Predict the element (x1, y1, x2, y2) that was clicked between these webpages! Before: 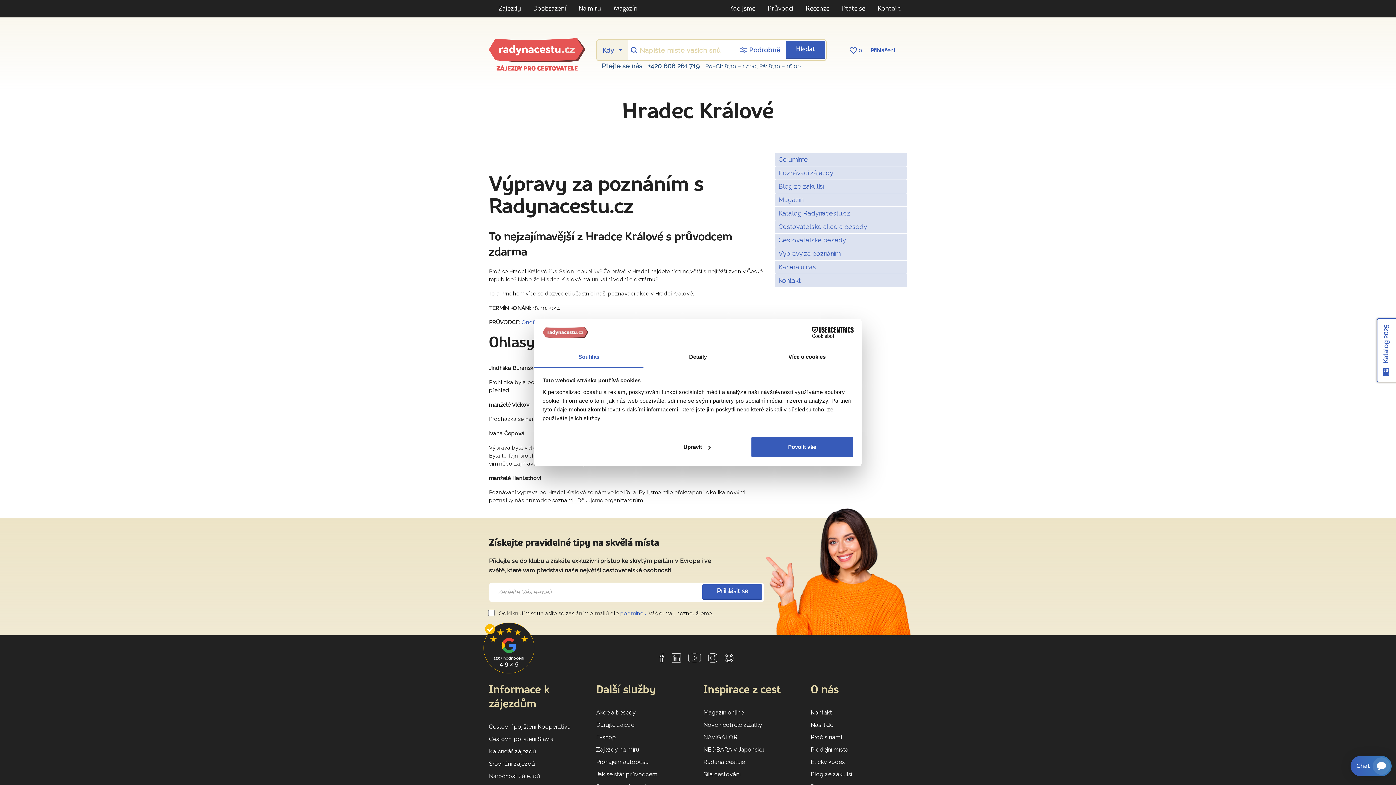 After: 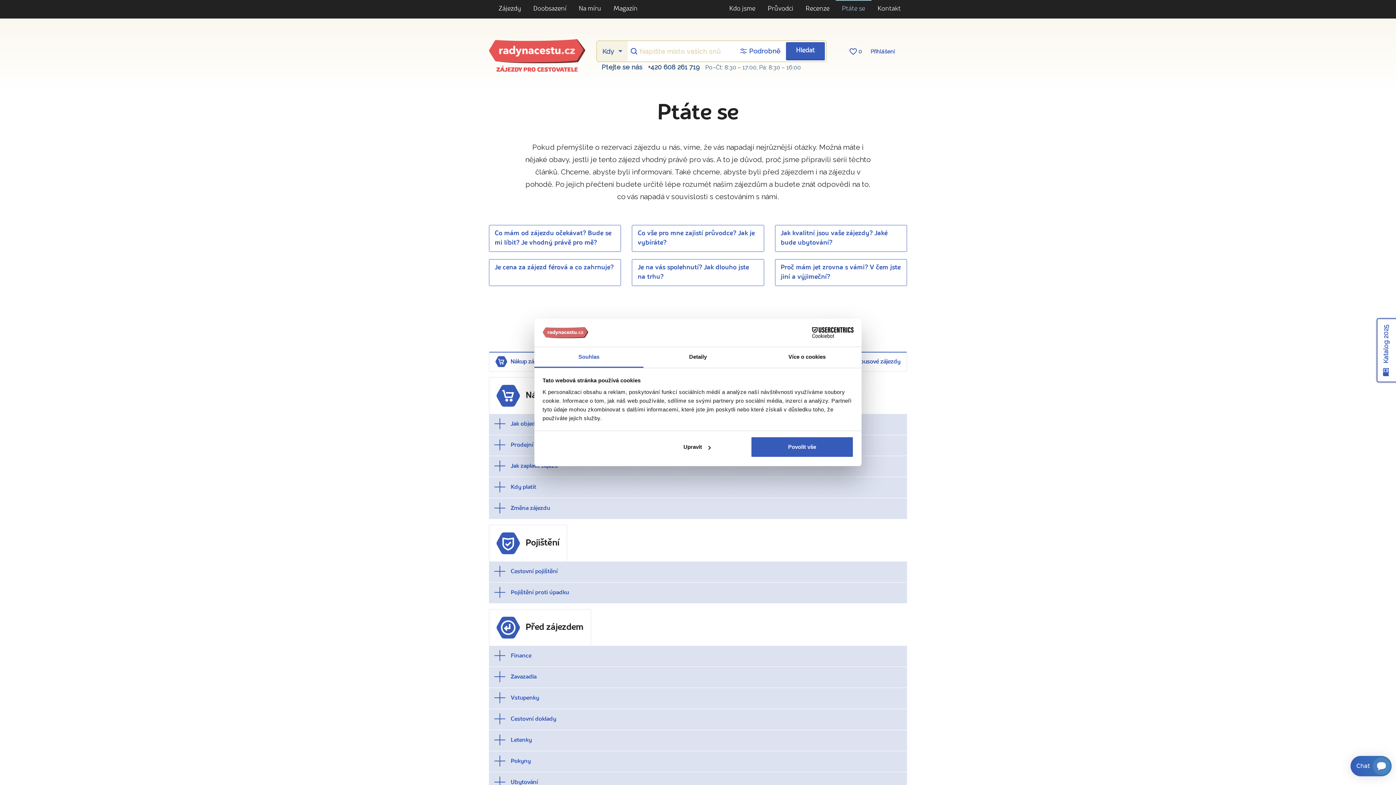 Action: label: Ptáte se bbox: (836, 0, 871, 17)